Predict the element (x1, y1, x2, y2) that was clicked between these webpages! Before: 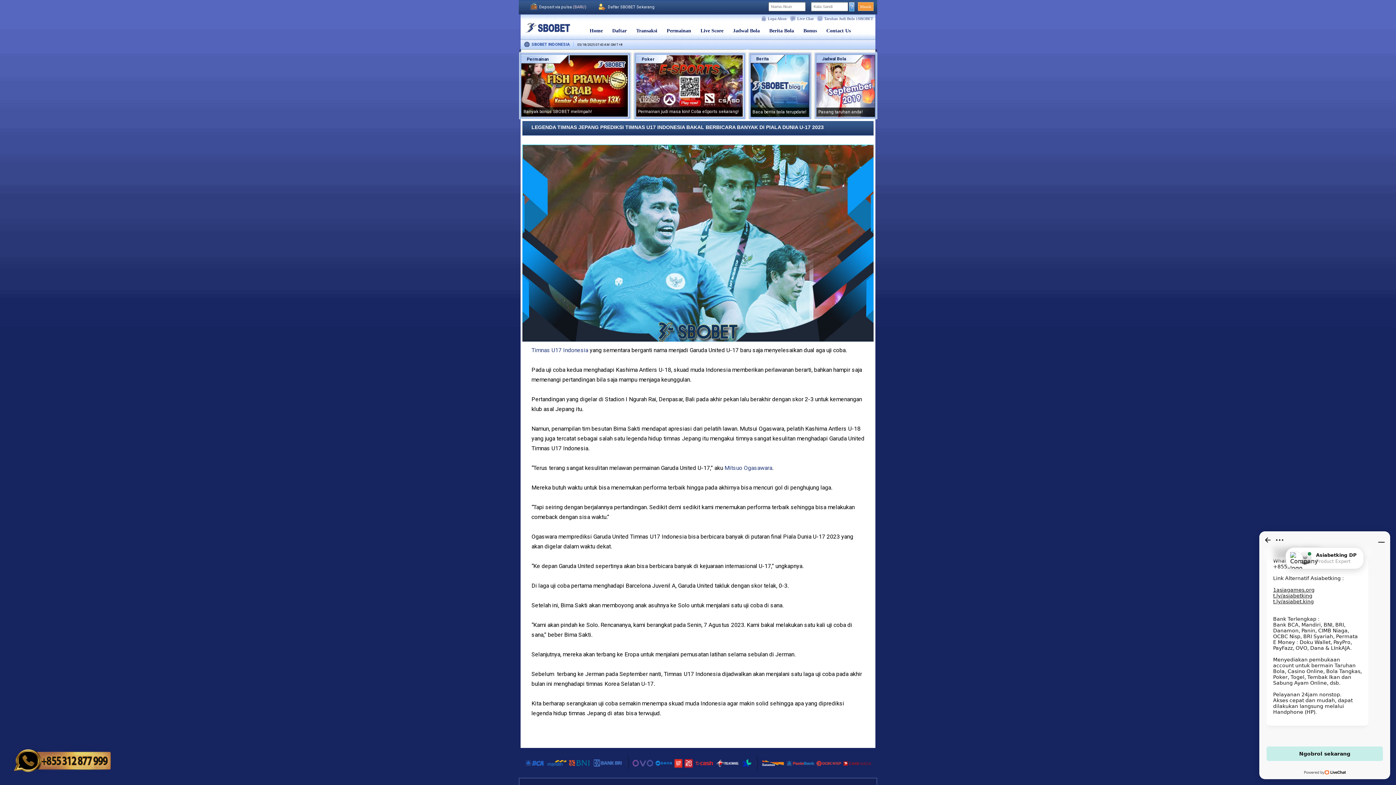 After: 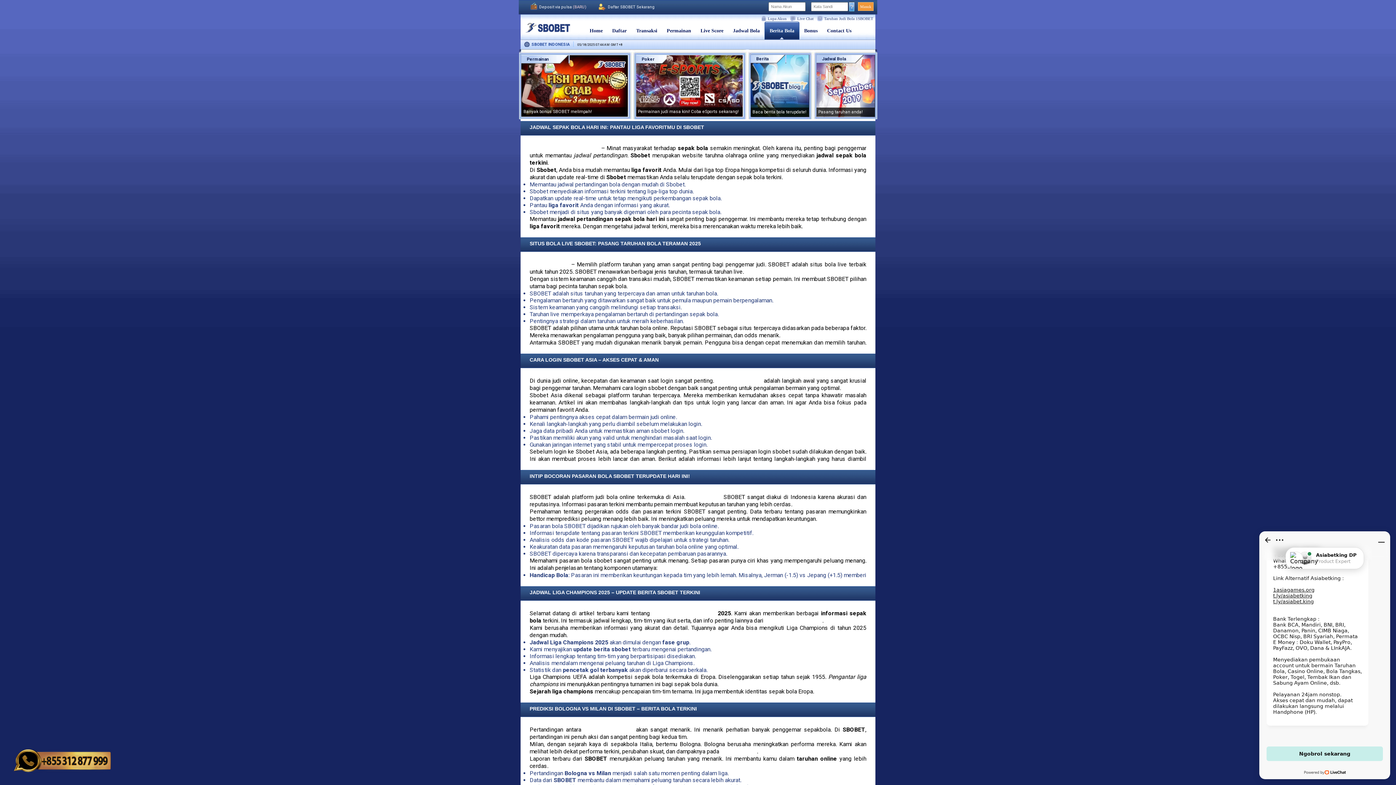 Action: label: Berita Bola bbox: (764, 21, 798, 39)